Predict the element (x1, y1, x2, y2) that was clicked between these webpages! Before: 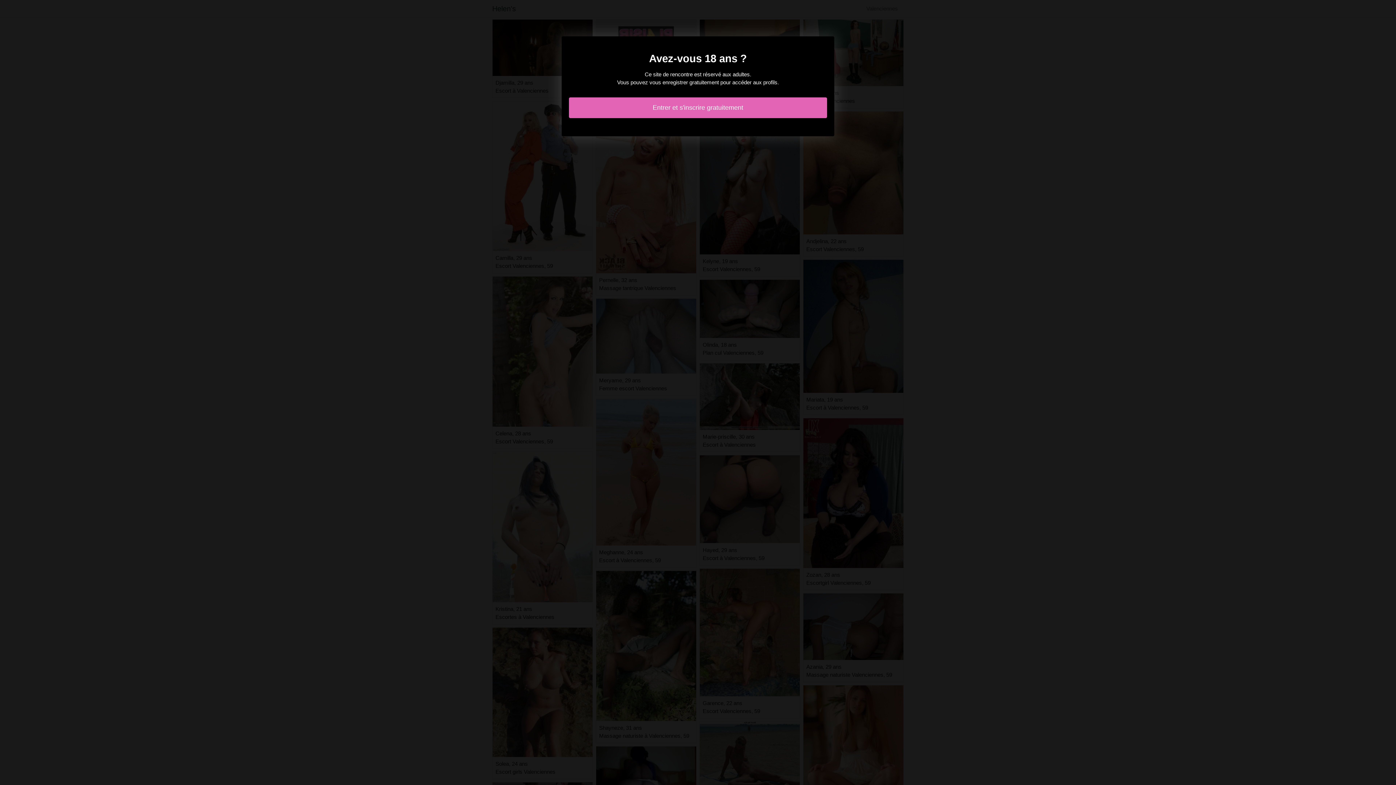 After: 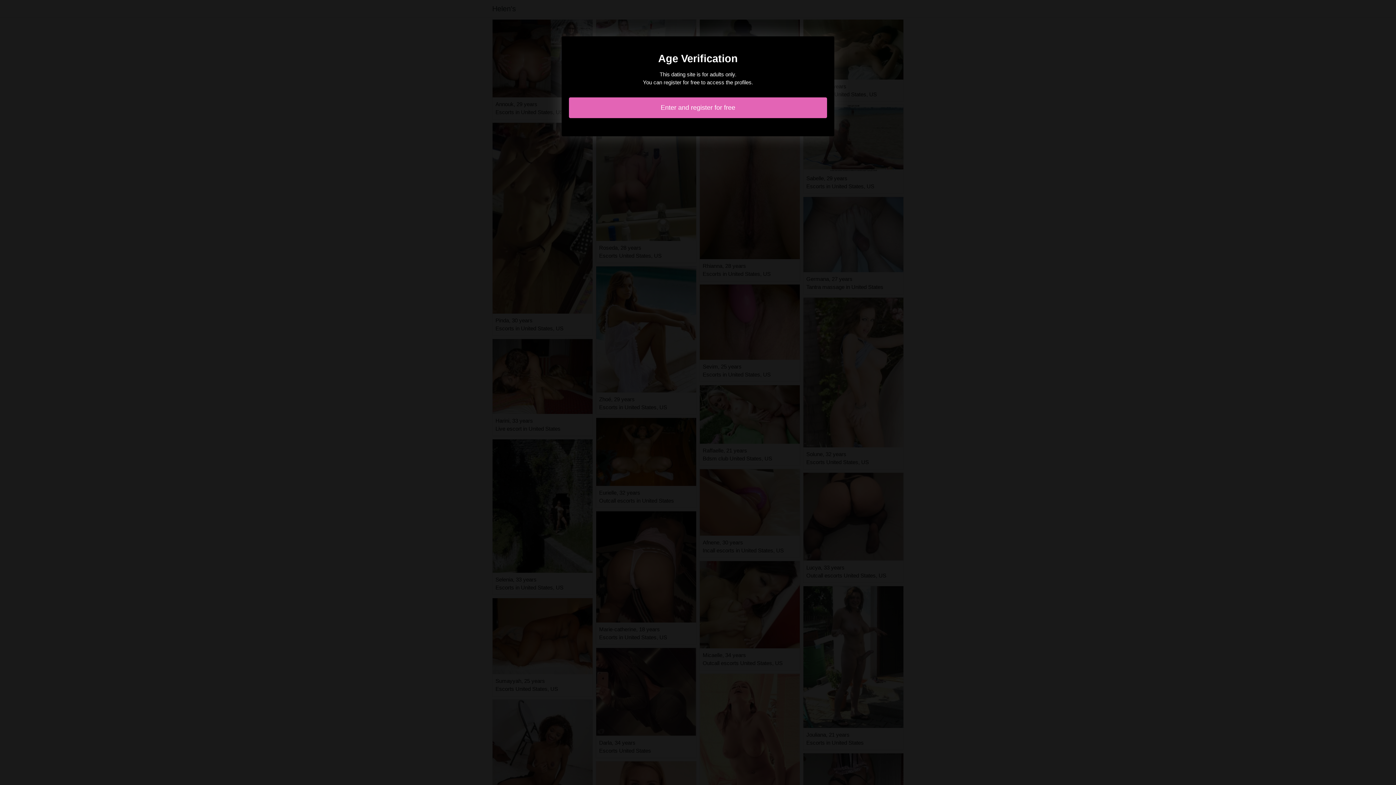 Action: bbox: (569, 97, 827, 118) label: Entrer et s'inscrire gratuitement